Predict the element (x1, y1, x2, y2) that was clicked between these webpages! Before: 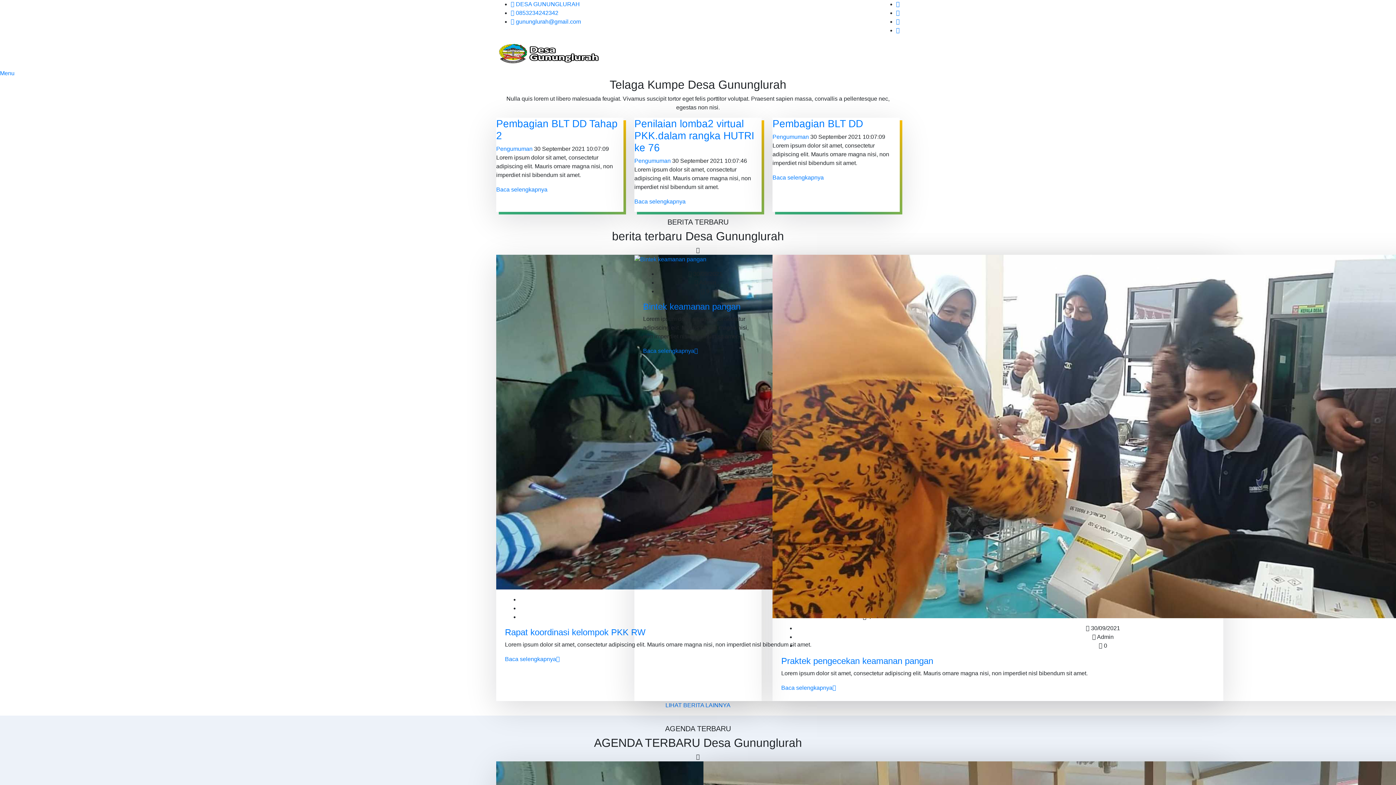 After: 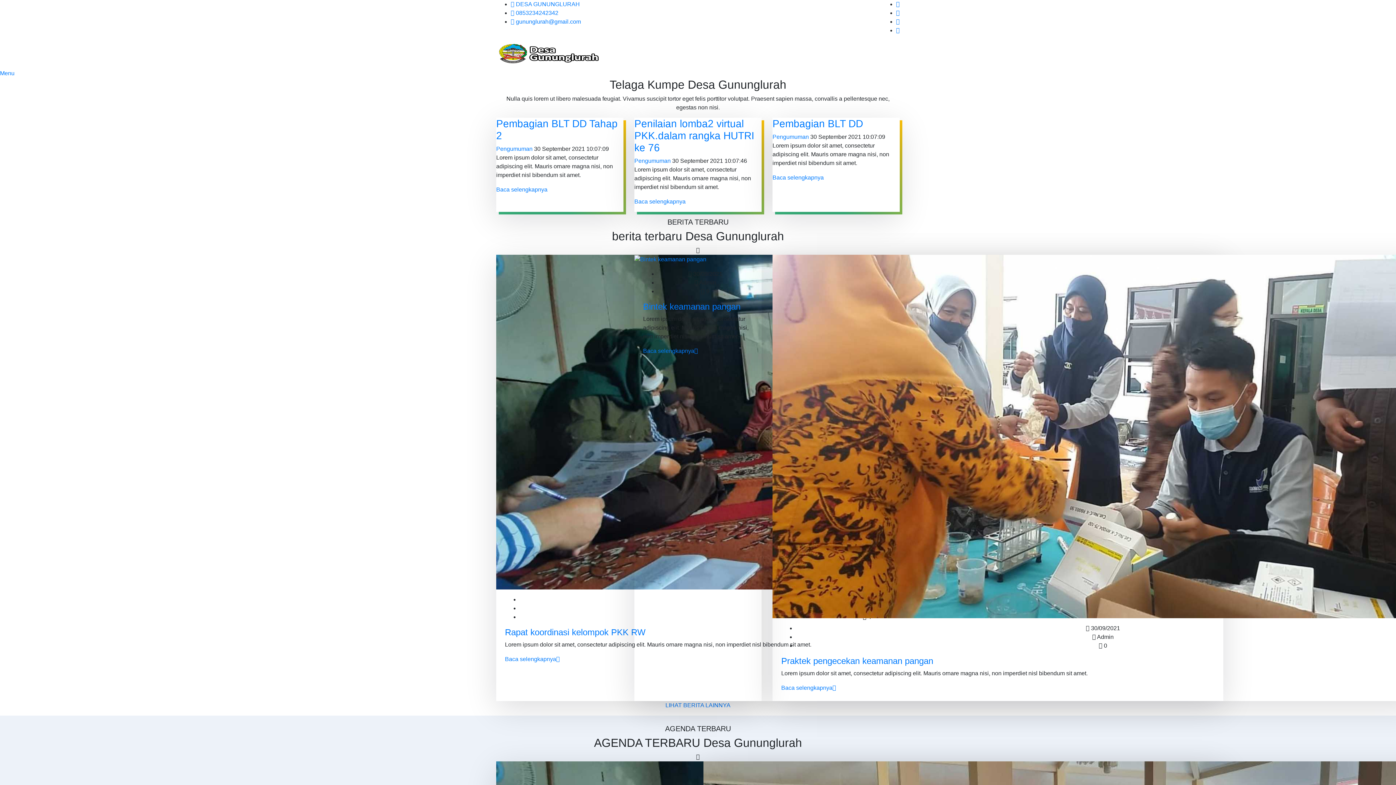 Action: bbox: (643, 347, 698, 354) label: Baca selengkapnya